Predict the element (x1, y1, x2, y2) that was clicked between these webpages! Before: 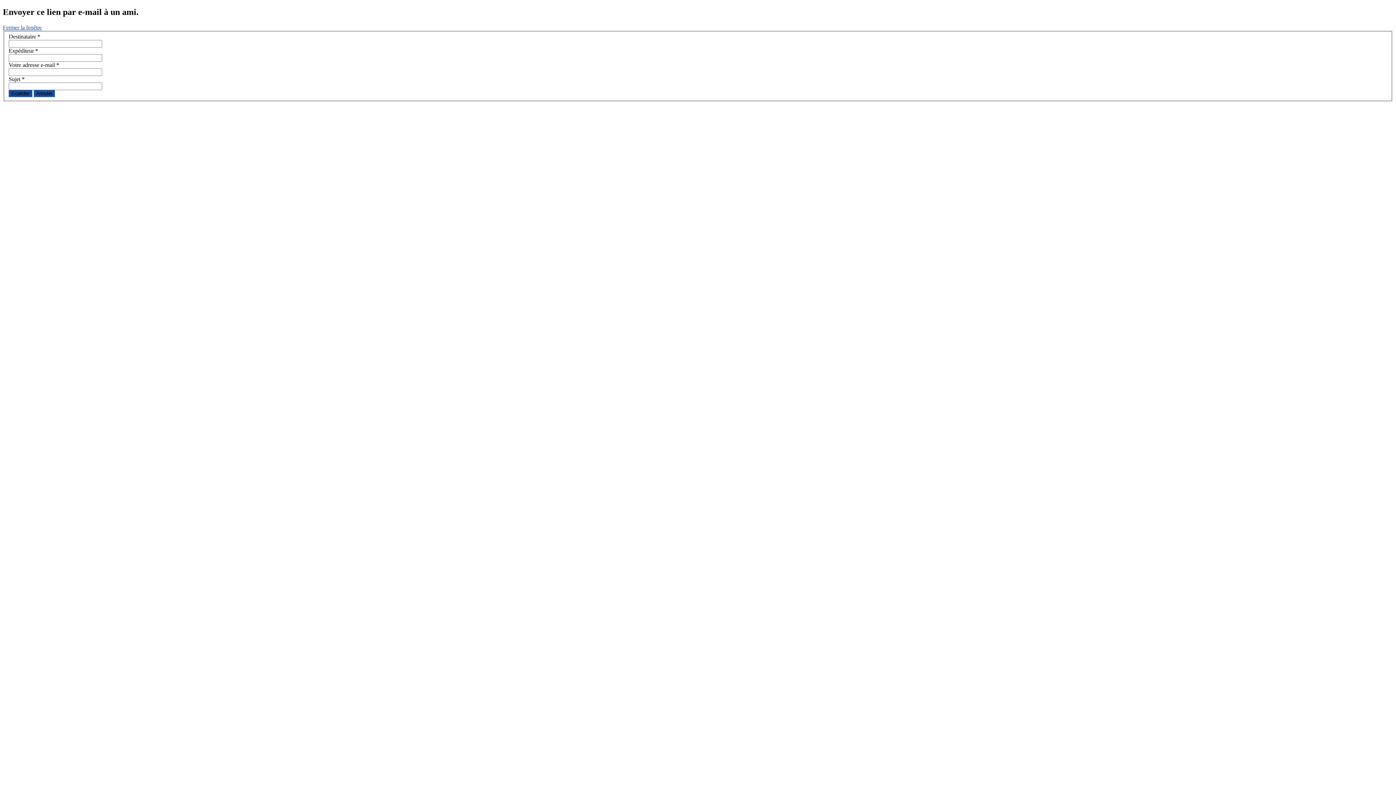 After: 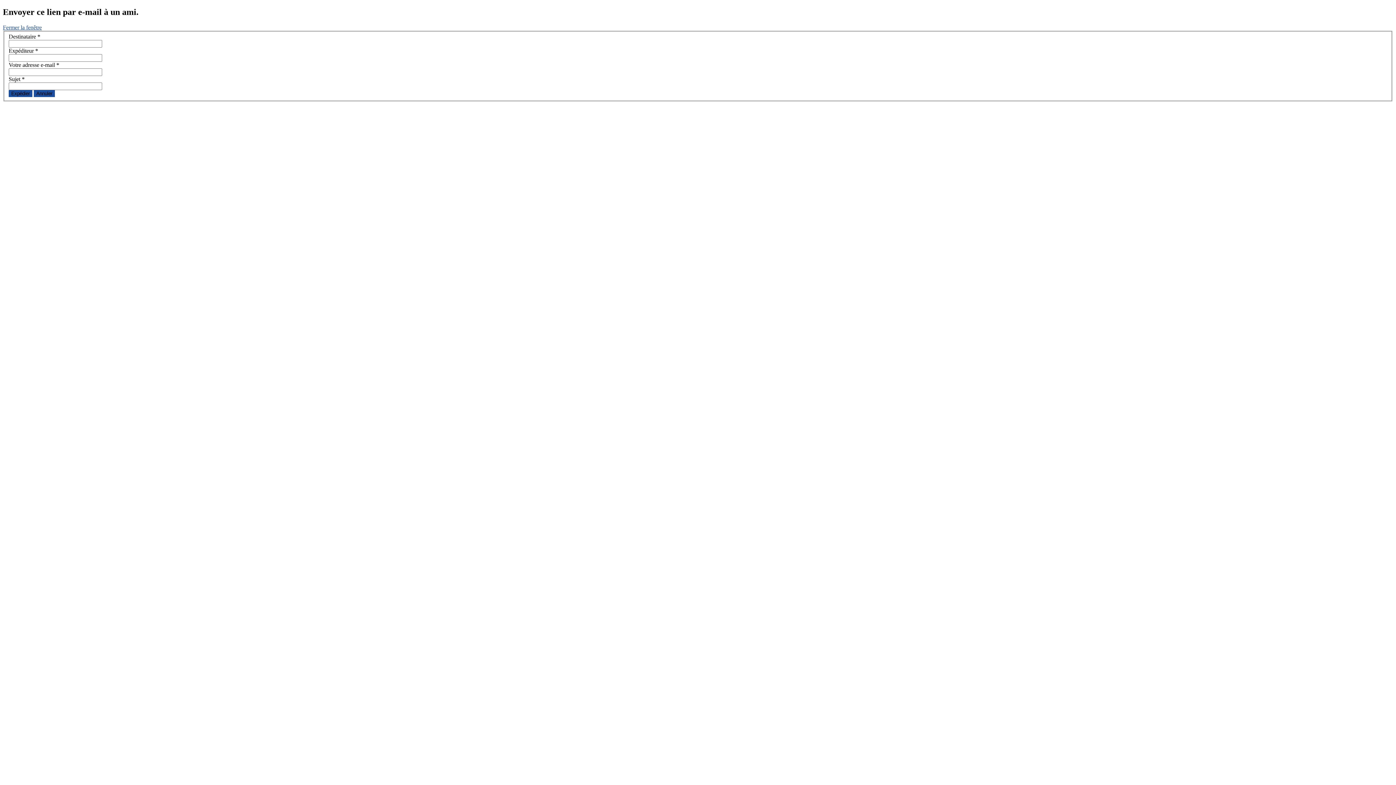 Action: label: Fermer la fenêtre bbox: (2, 24, 41, 30)